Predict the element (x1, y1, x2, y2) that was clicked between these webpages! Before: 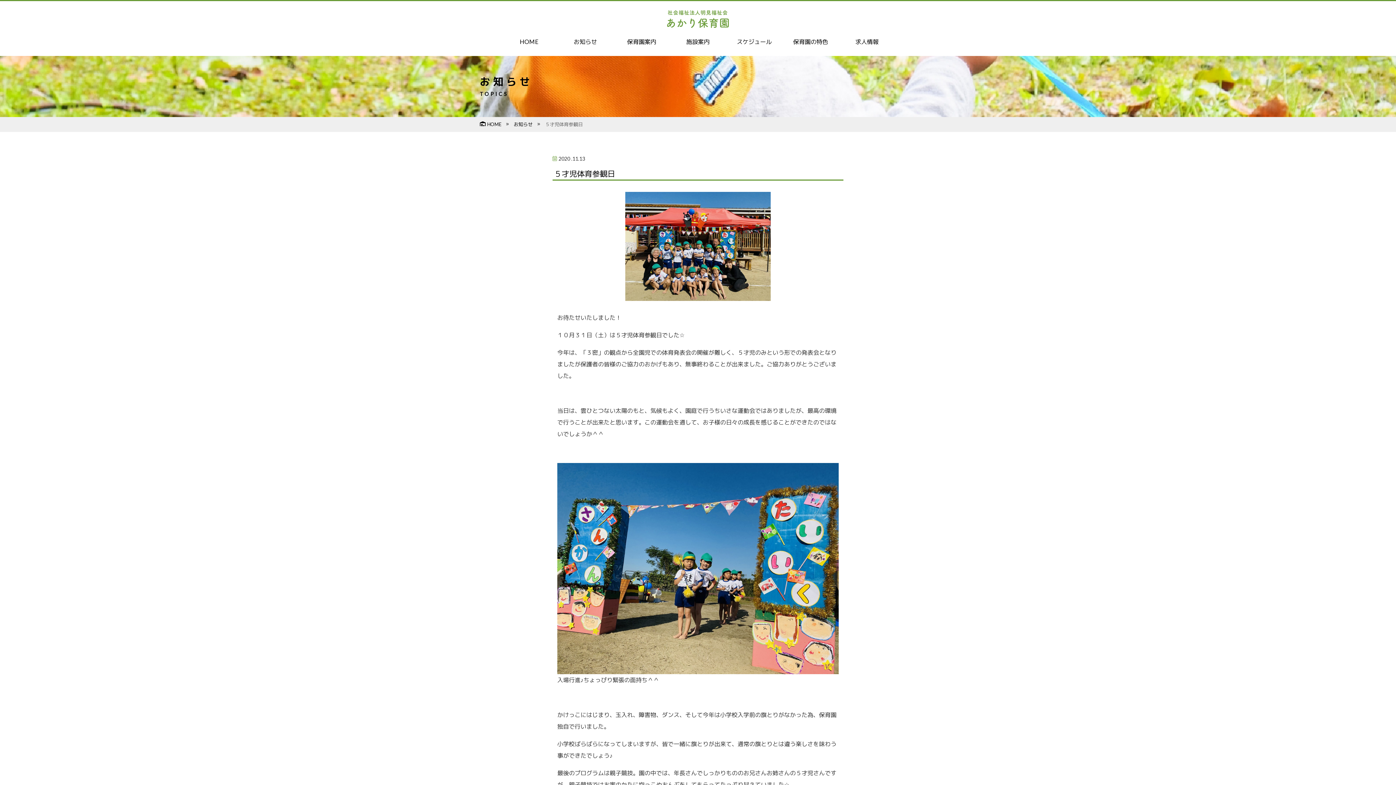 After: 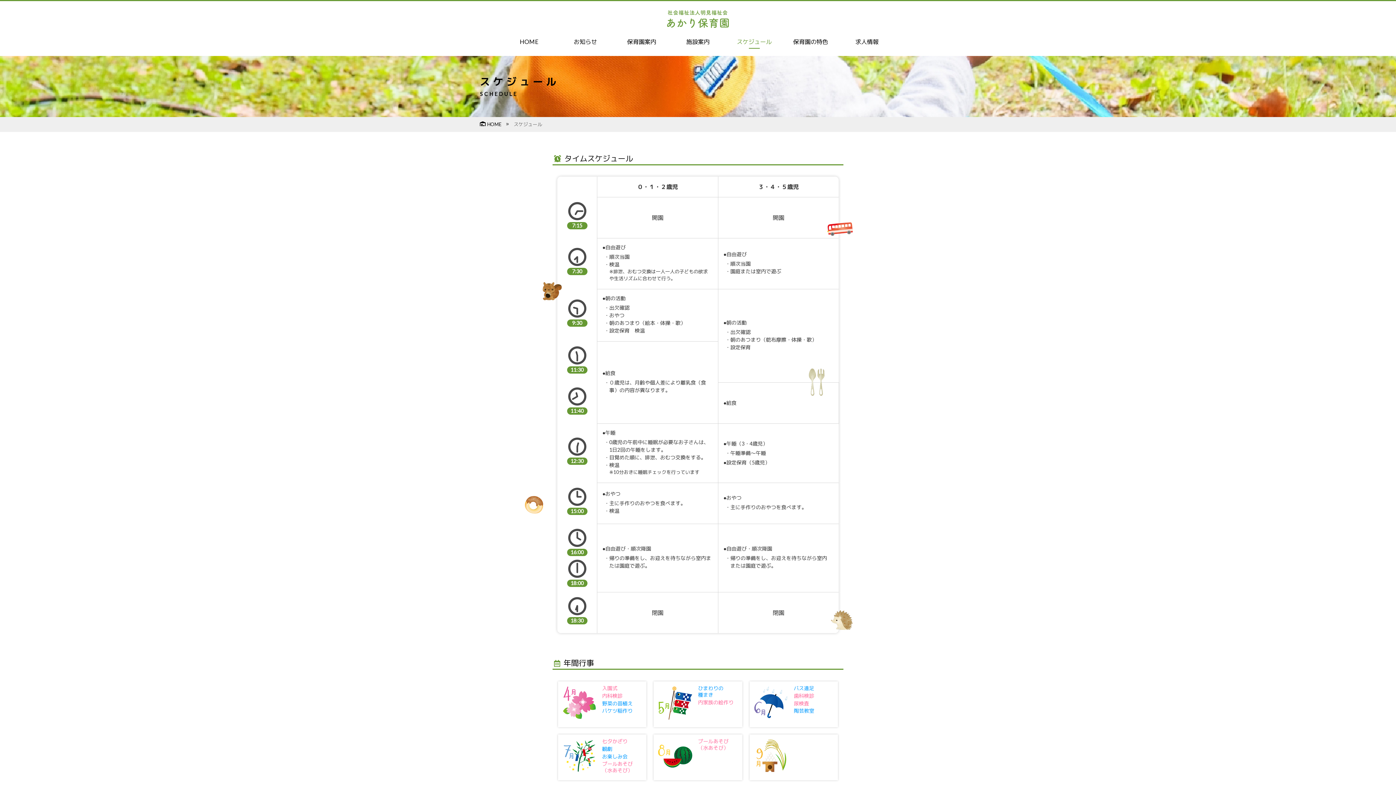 Action: bbox: (737, 38, 771, 44) label: スケジュール